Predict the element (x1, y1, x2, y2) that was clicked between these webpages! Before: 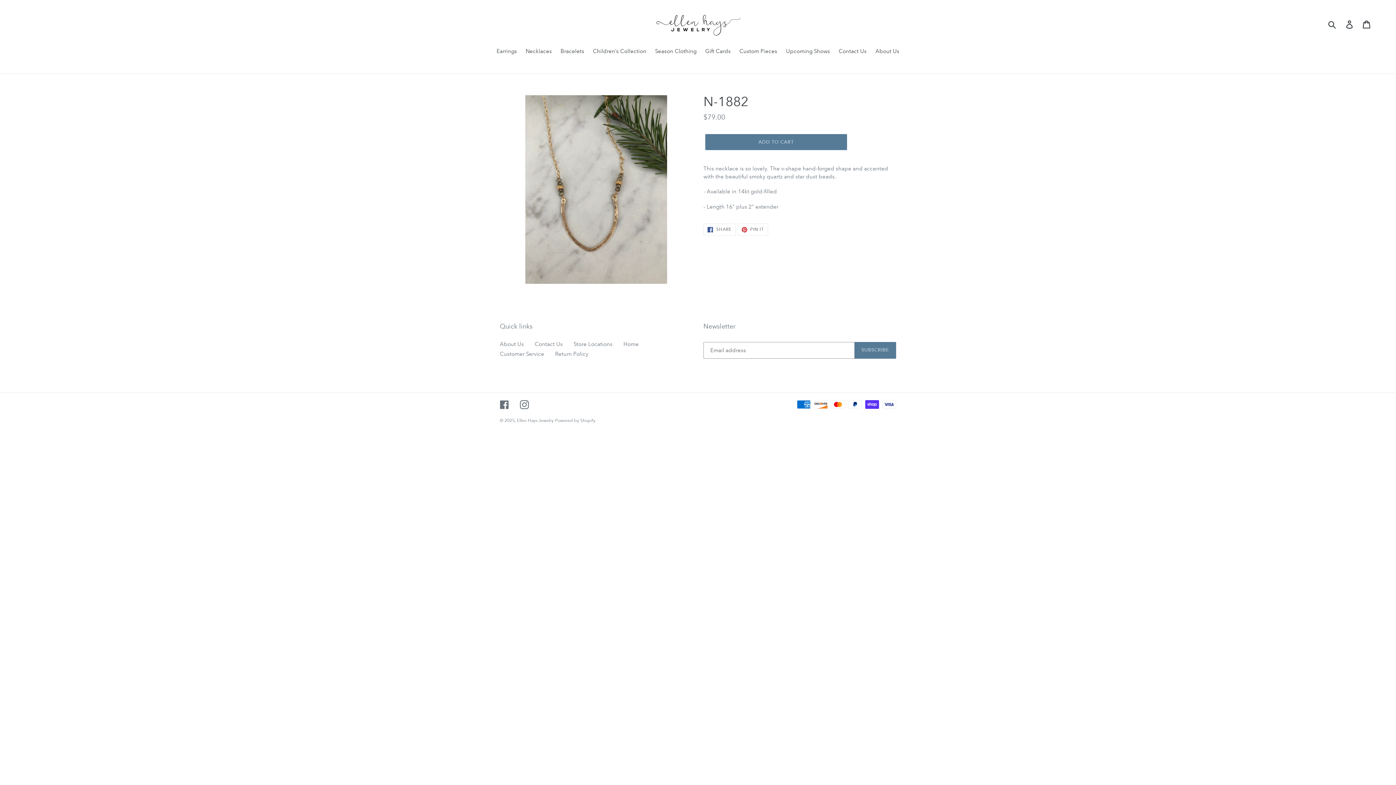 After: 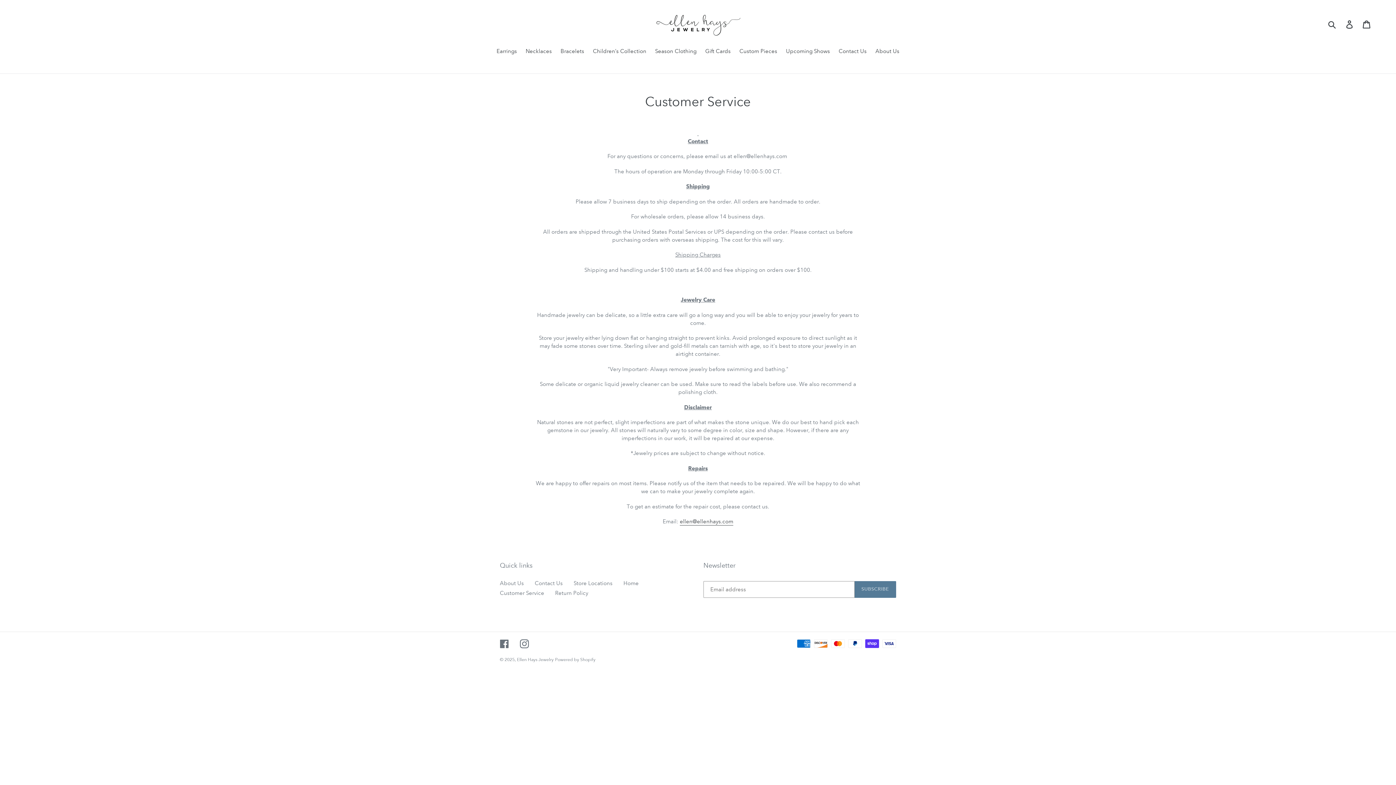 Action: bbox: (500, 350, 544, 357) label: Customer Service